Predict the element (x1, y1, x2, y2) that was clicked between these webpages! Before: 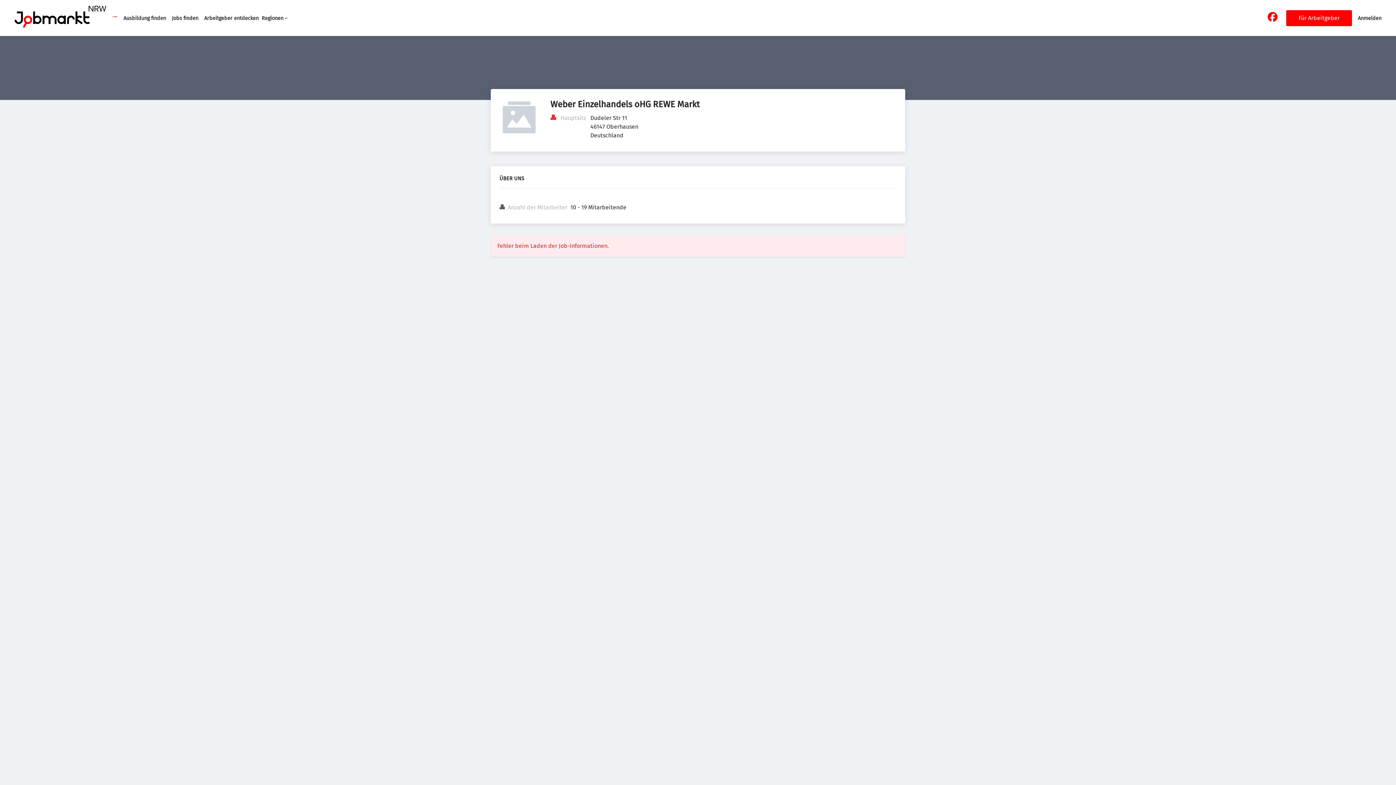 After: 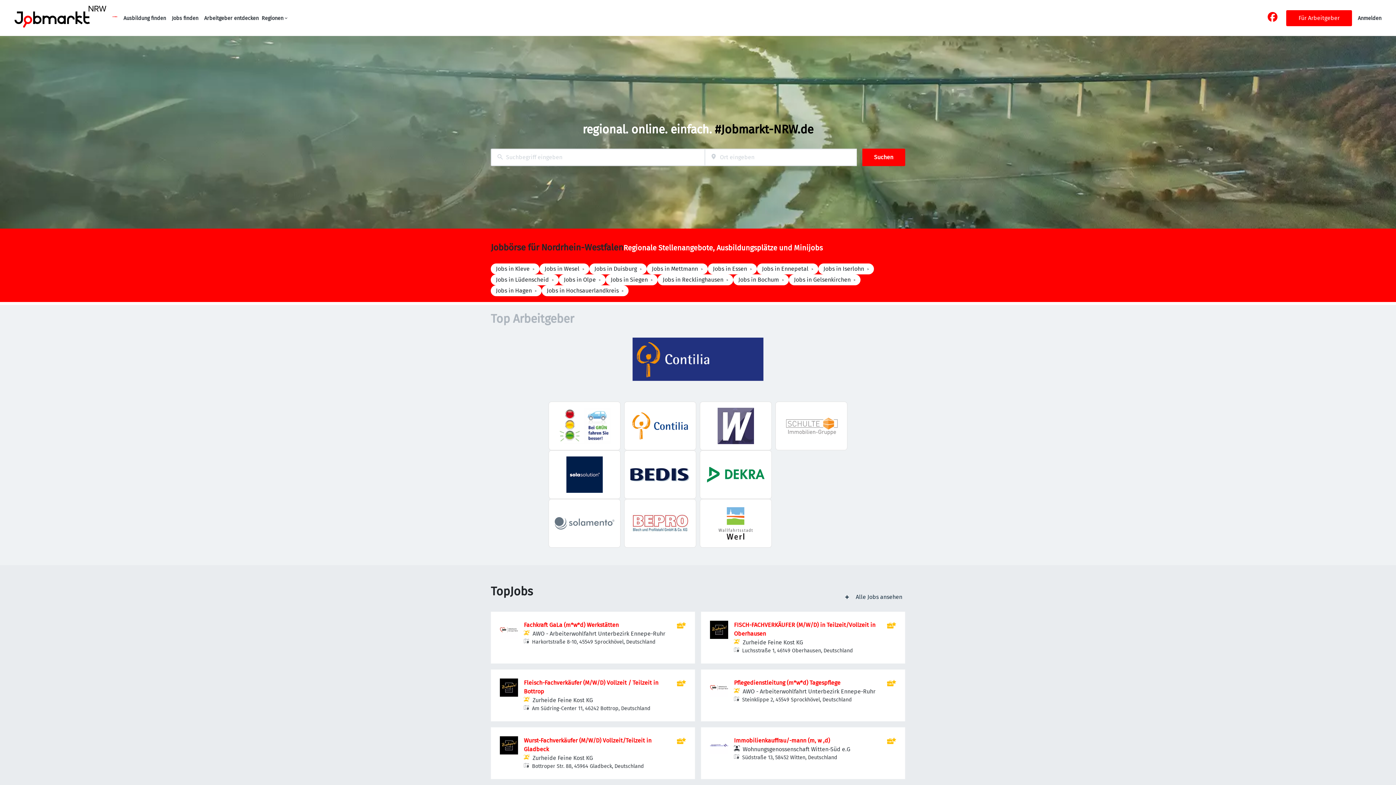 Action: bbox: (14, 5, 106, 30)